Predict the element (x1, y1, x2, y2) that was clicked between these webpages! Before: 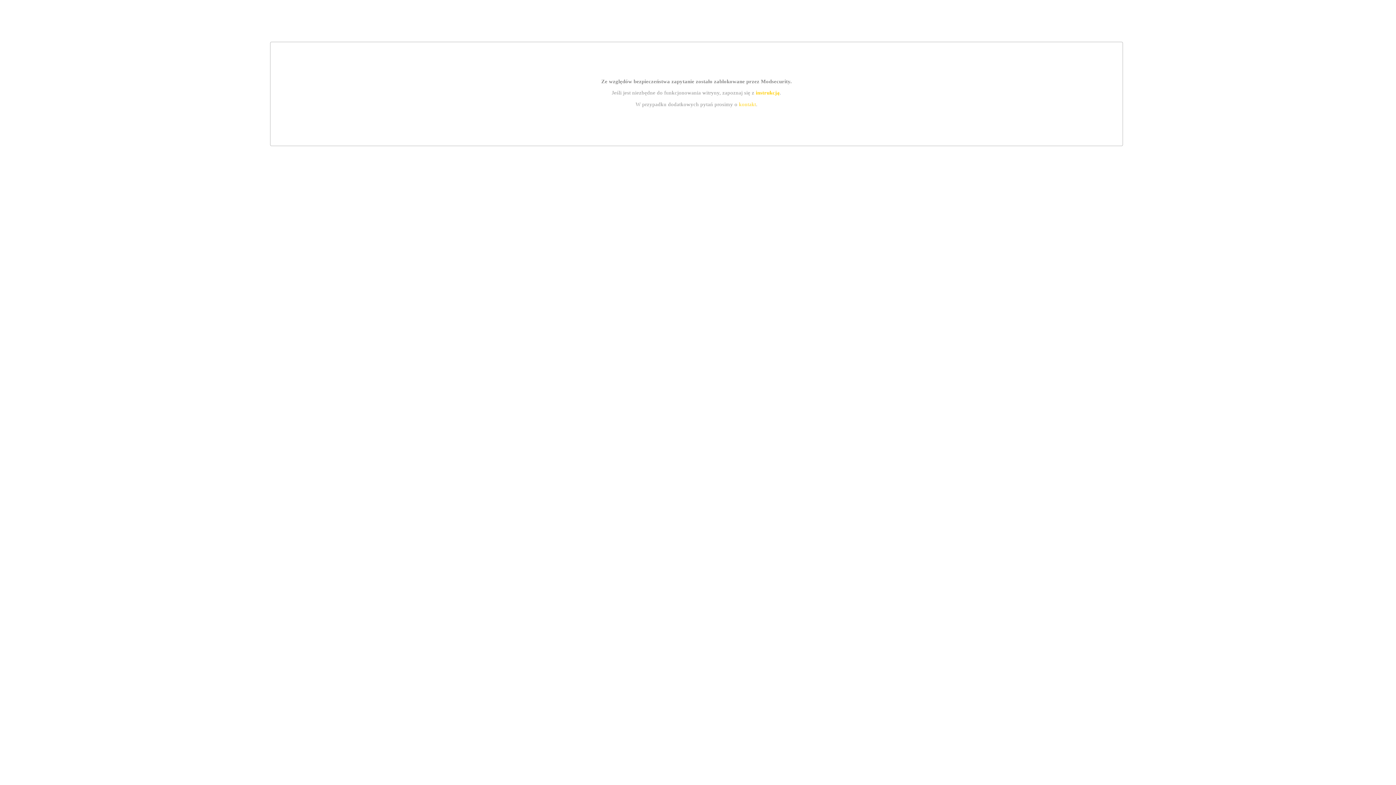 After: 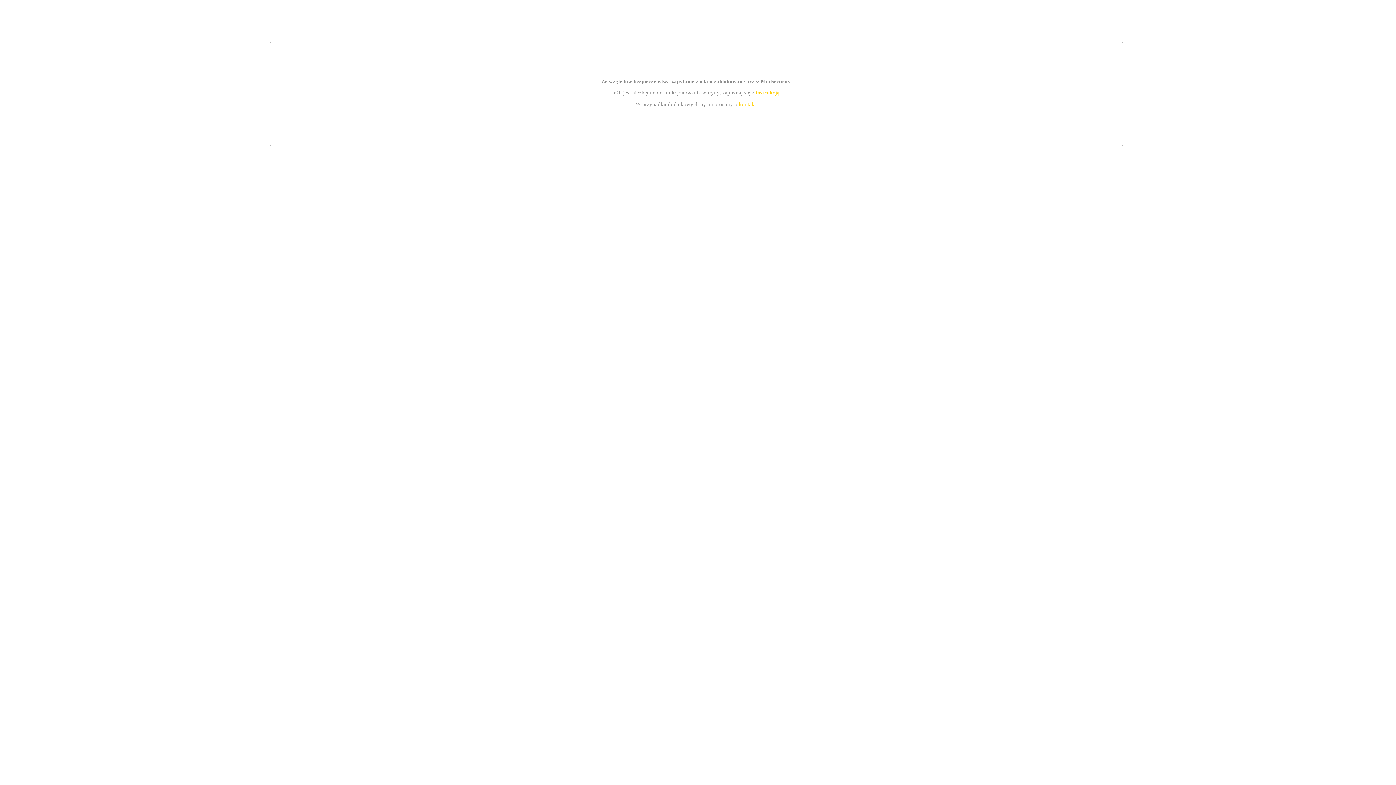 Action: label: kontakt bbox: (739, 101, 756, 107)